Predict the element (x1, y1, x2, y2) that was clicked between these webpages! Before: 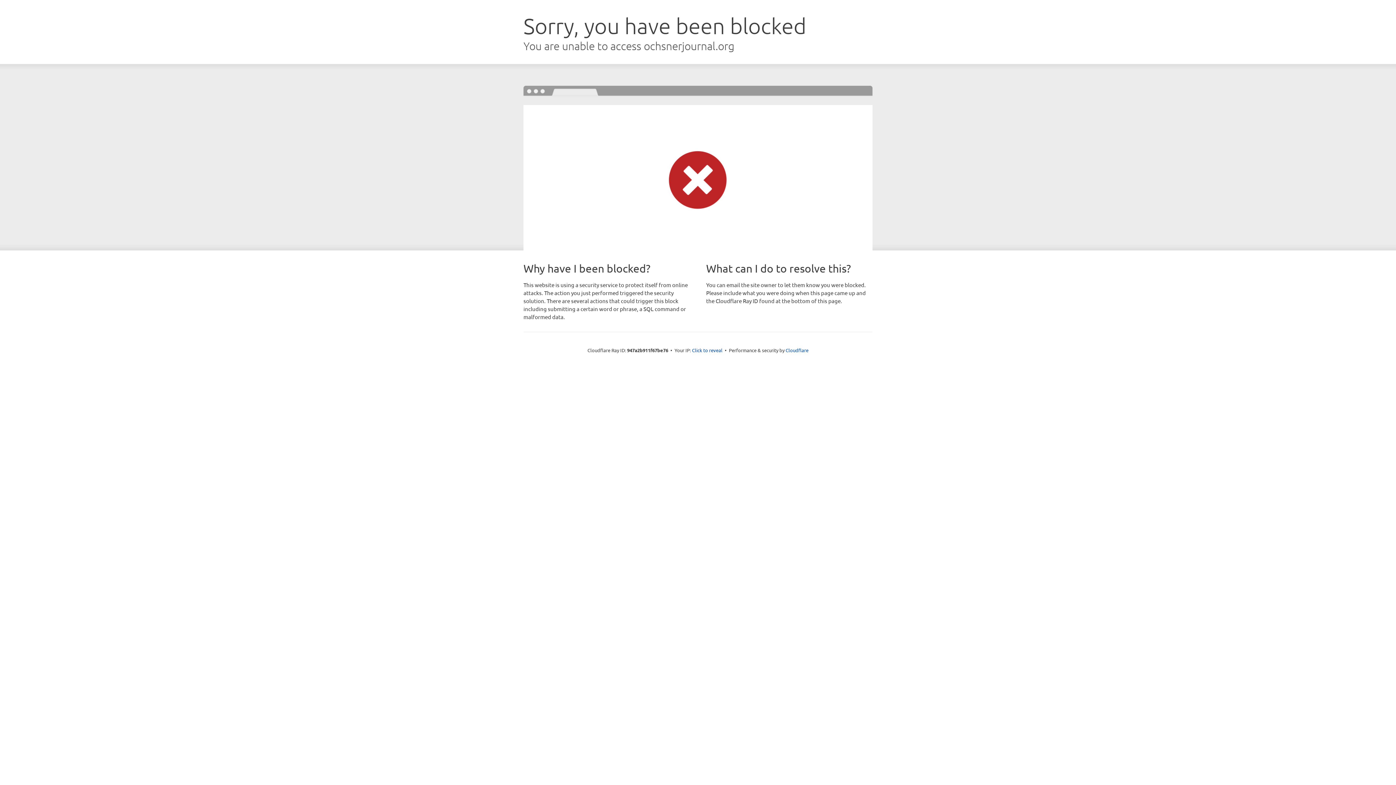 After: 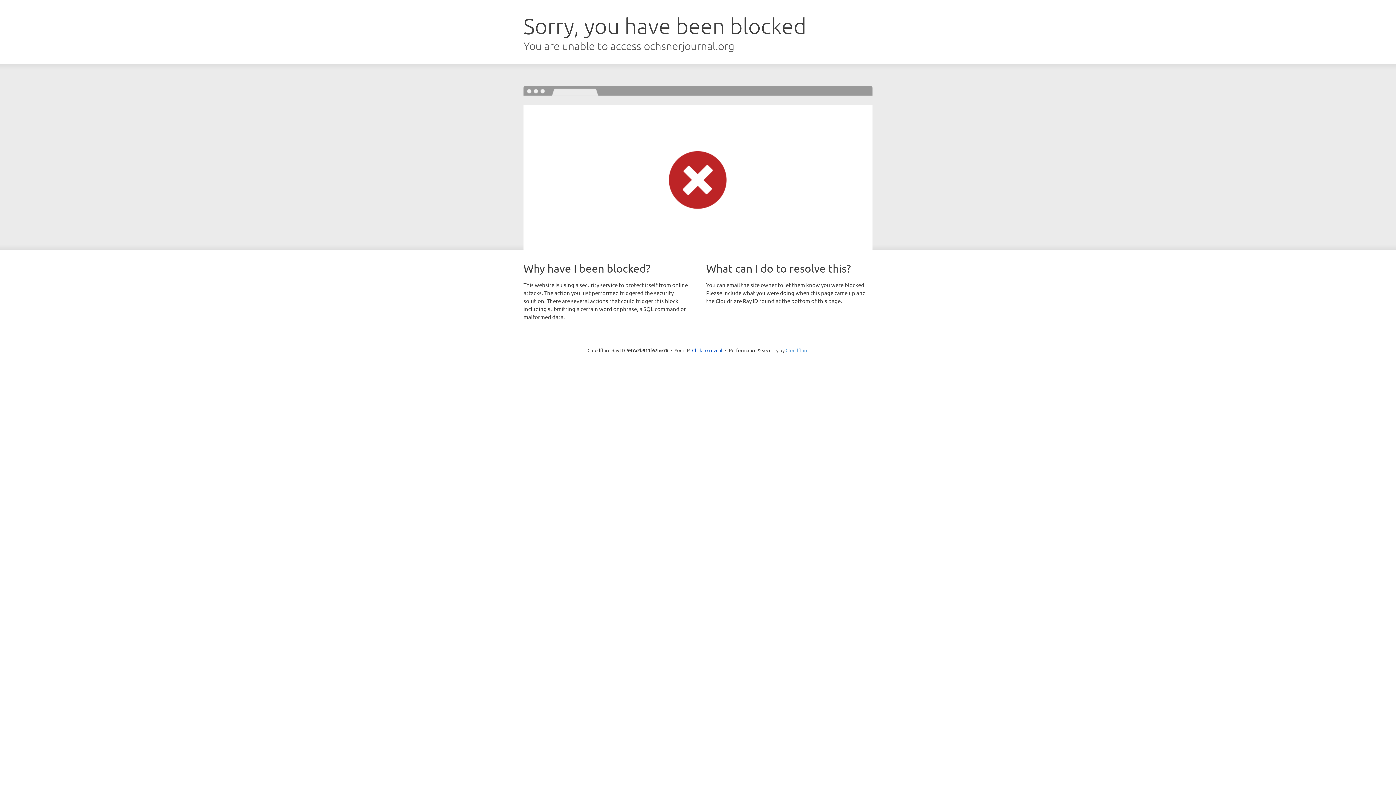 Action: bbox: (785, 347, 808, 353) label: Cloudflare